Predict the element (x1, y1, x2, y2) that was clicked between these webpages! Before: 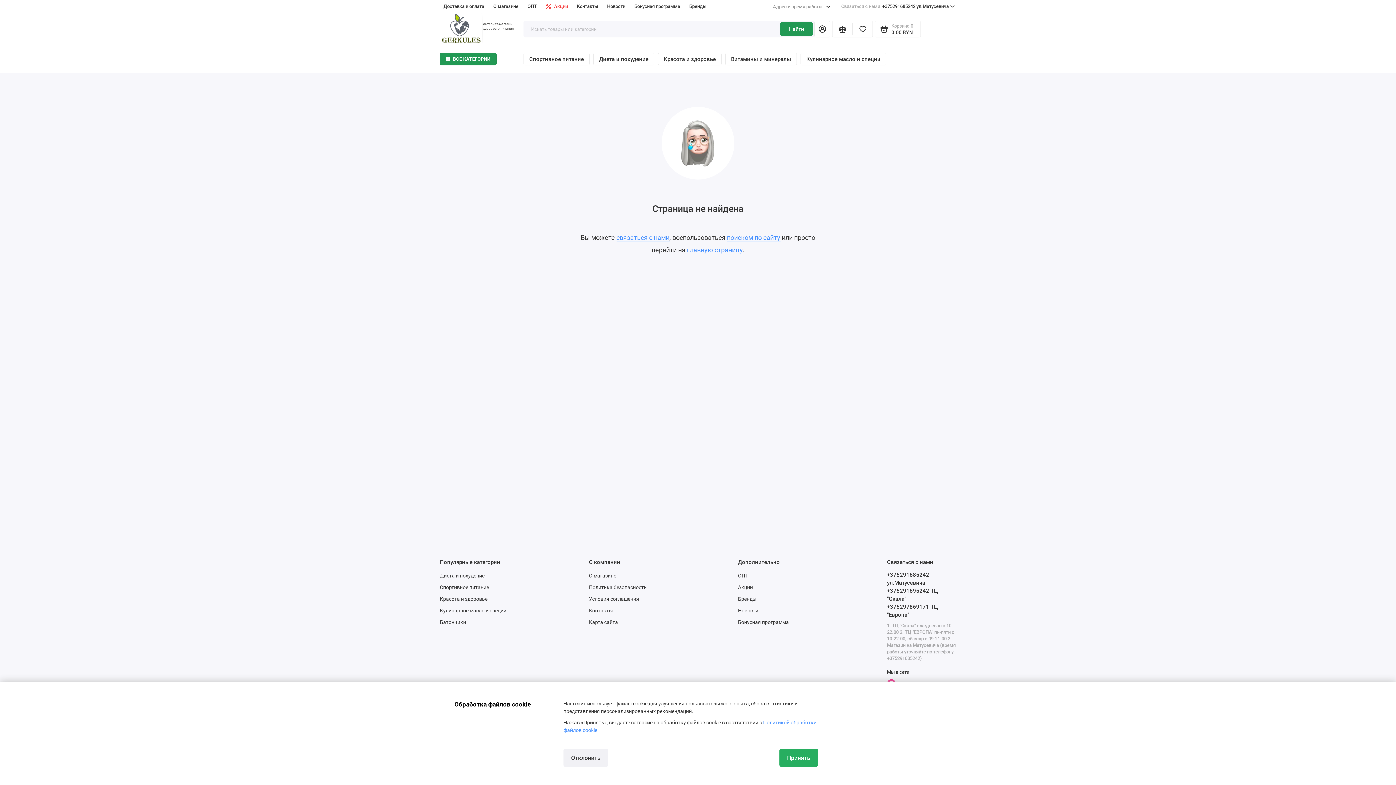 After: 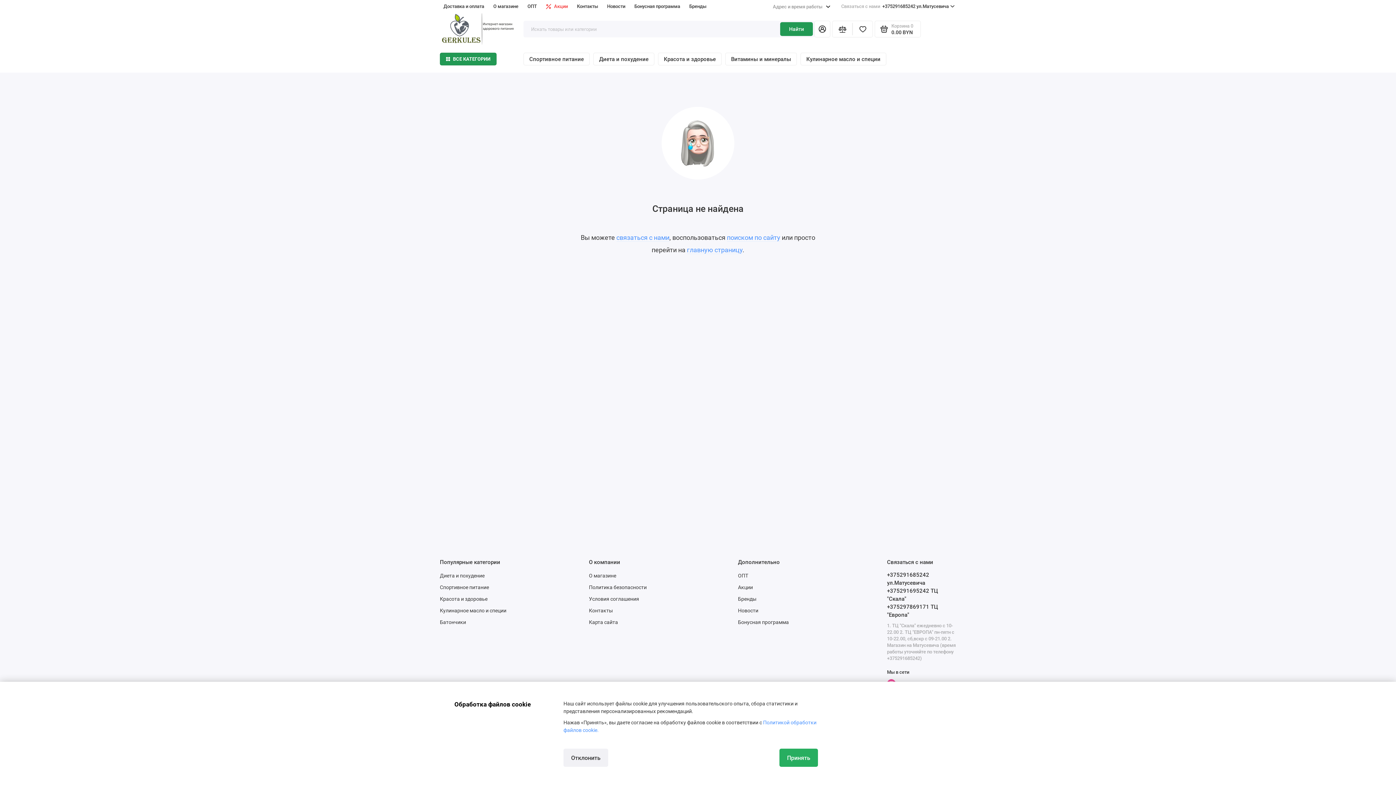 Action: bbox: (738, 608, 758, 613) label: Новости